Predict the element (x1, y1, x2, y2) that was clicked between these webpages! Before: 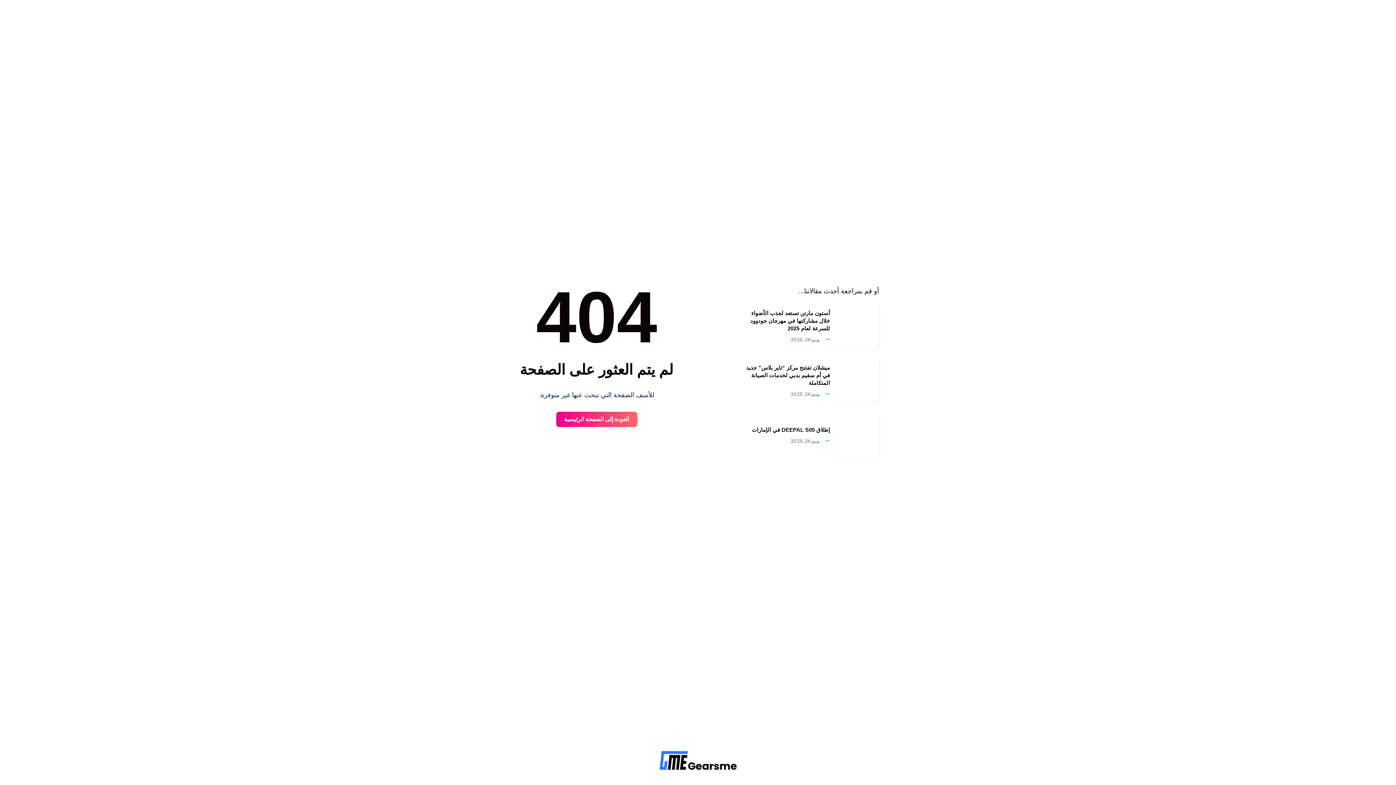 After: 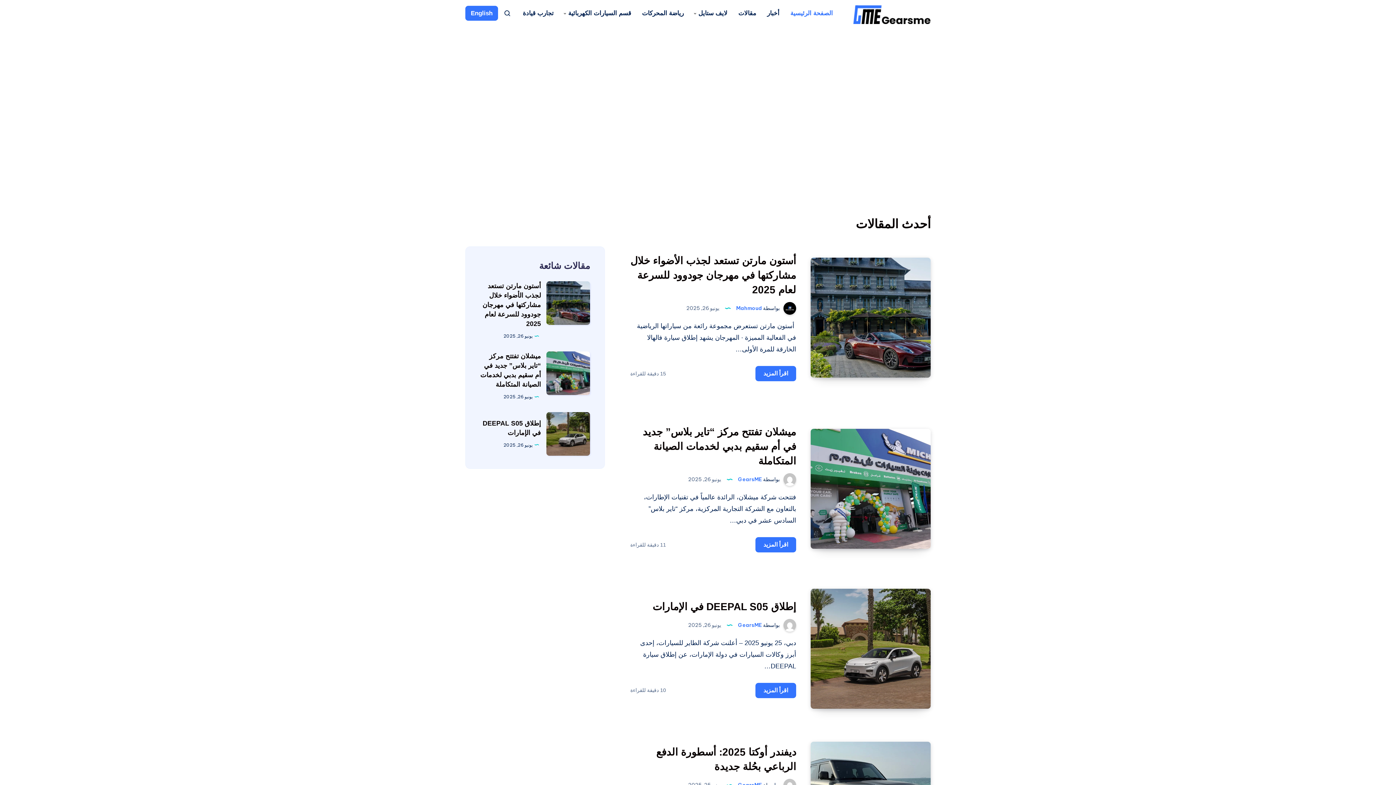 Action: bbox: (659, 751, 736, 778)